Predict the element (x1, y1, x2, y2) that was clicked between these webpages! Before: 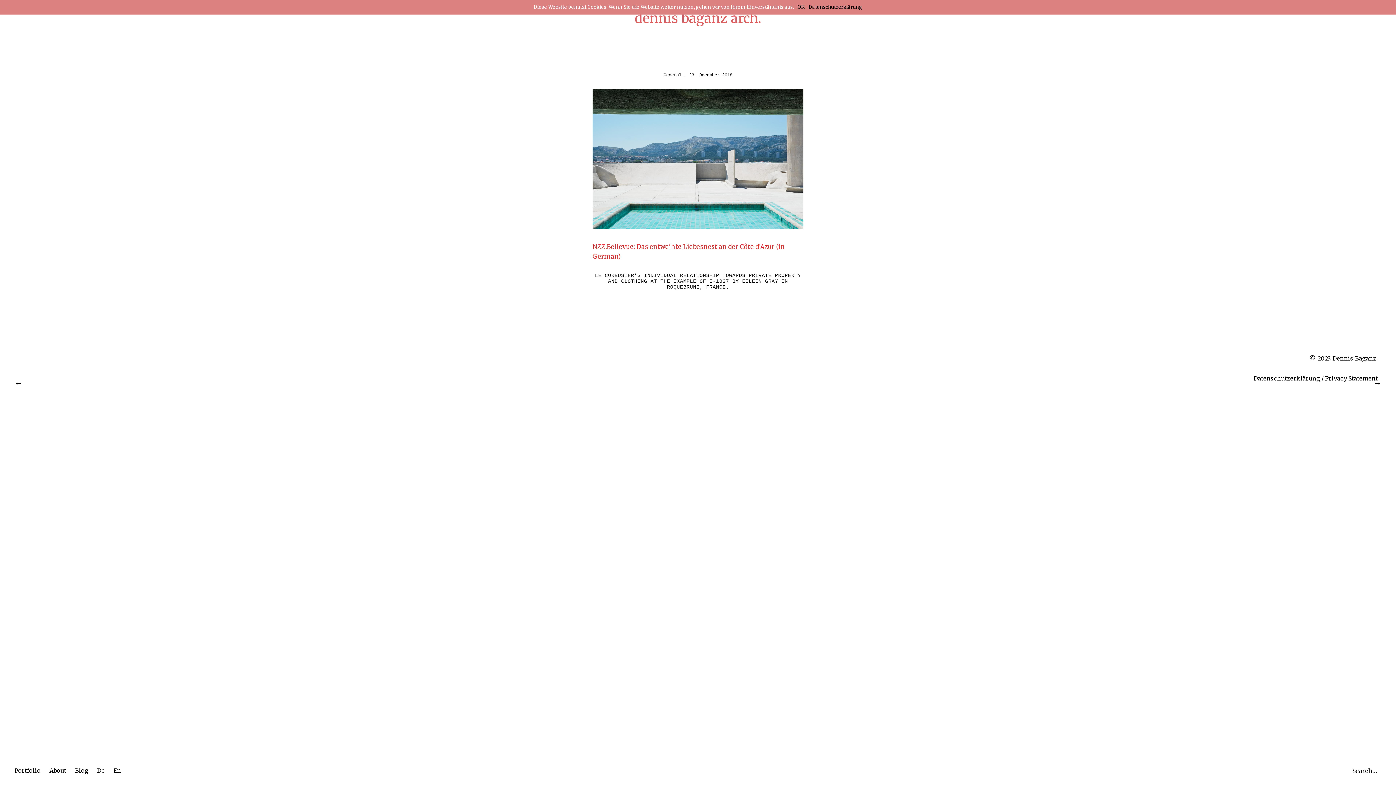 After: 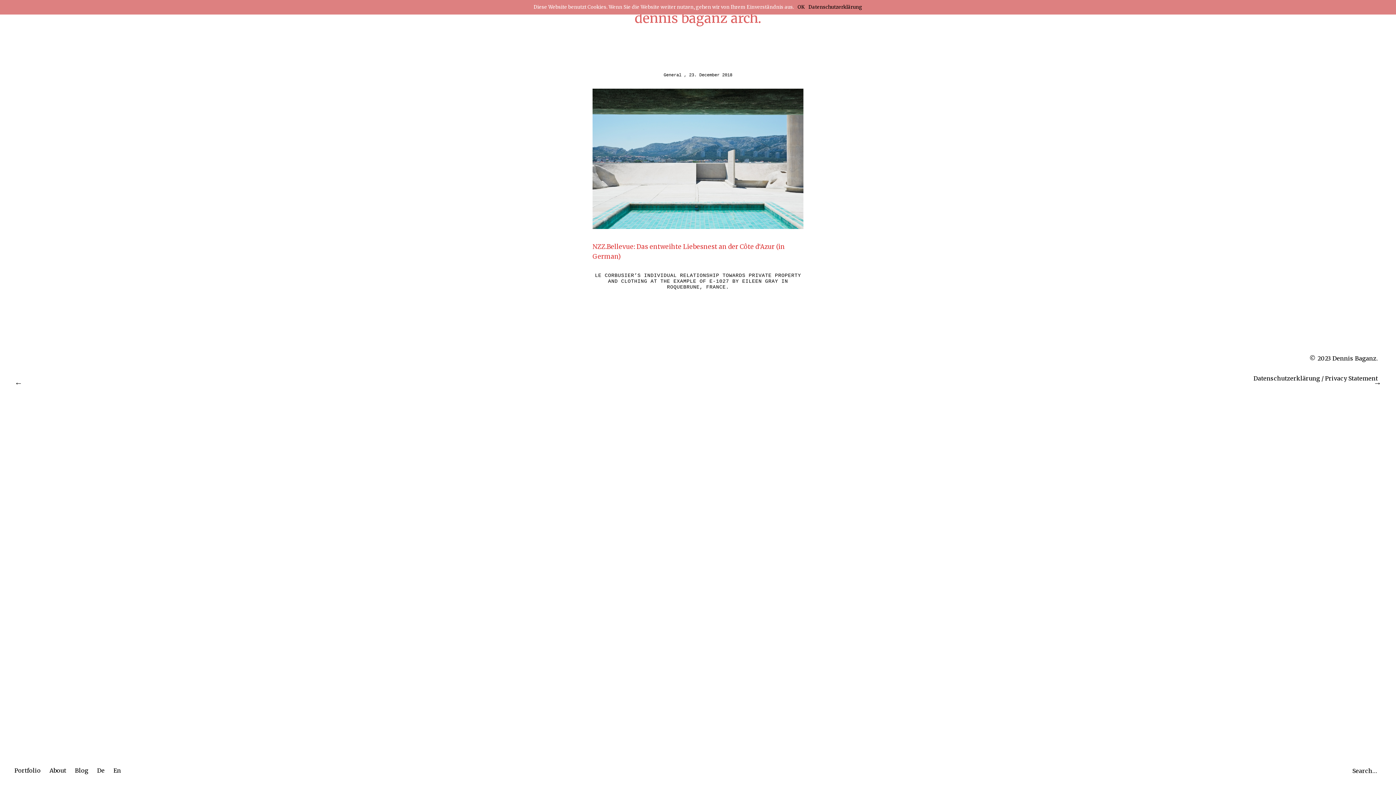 Action: bbox: (113, 761, 121, 776) label: En